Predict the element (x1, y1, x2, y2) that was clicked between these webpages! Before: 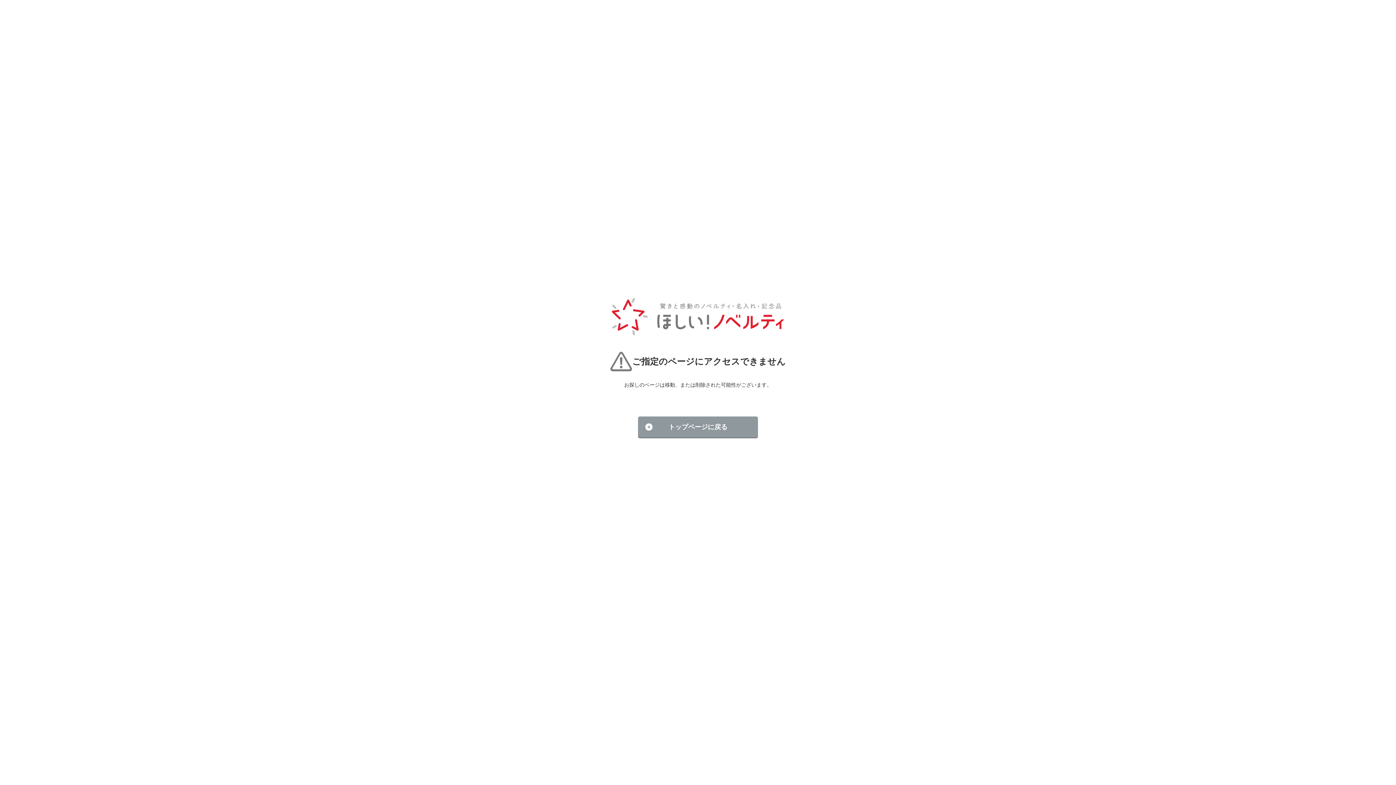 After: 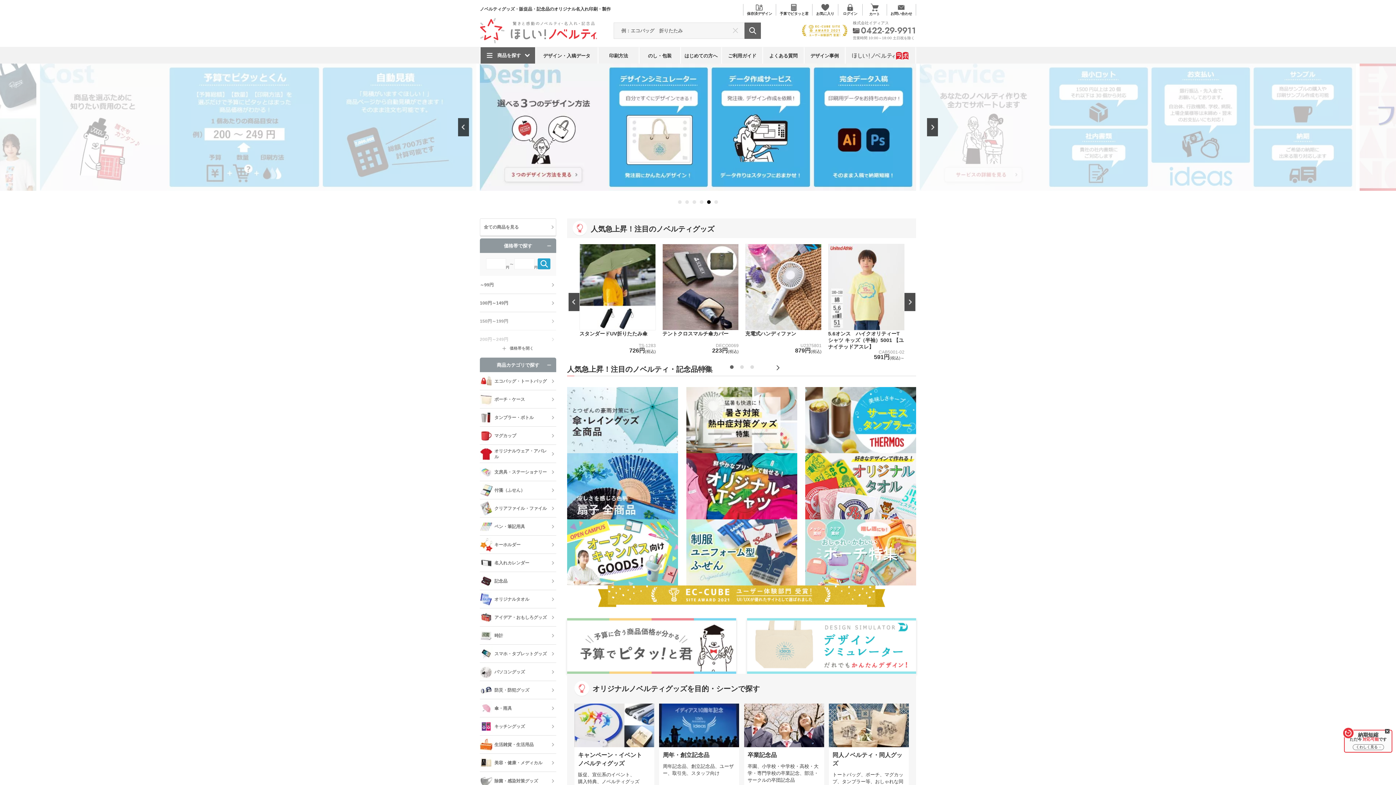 Action: label: トップページに戻る bbox: (638, 416, 758, 437)